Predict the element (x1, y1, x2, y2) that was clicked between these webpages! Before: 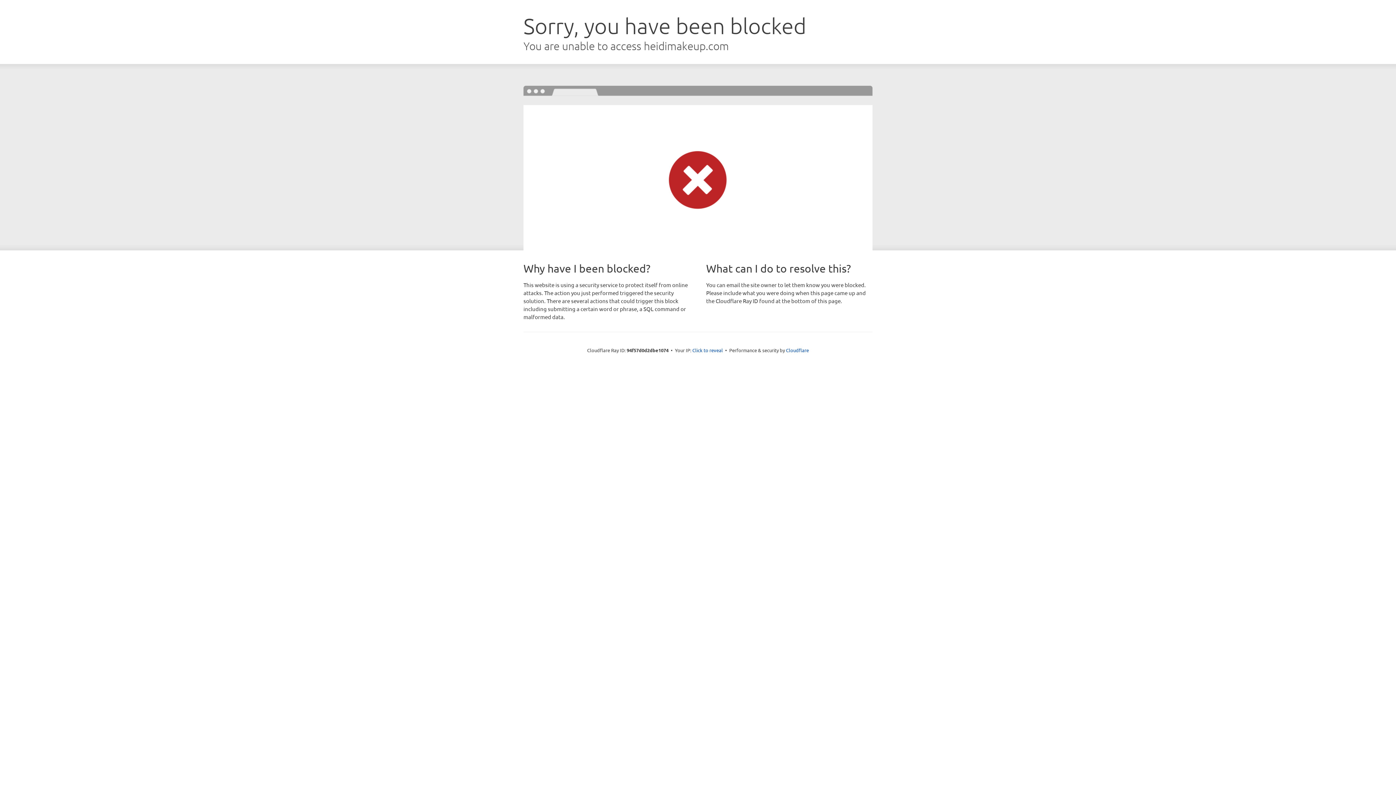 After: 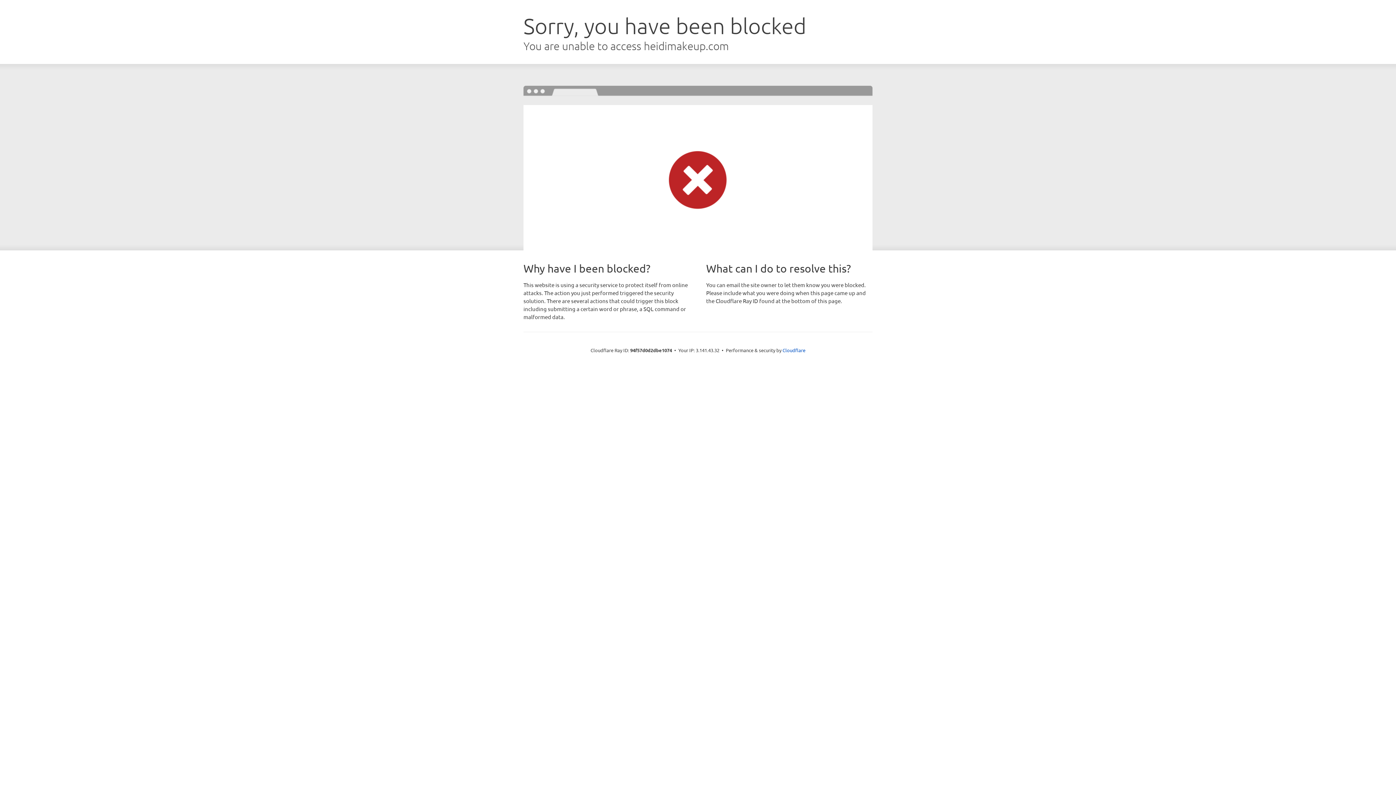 Action: bbox: (692, 346, 723, 353) label: Click to reveal